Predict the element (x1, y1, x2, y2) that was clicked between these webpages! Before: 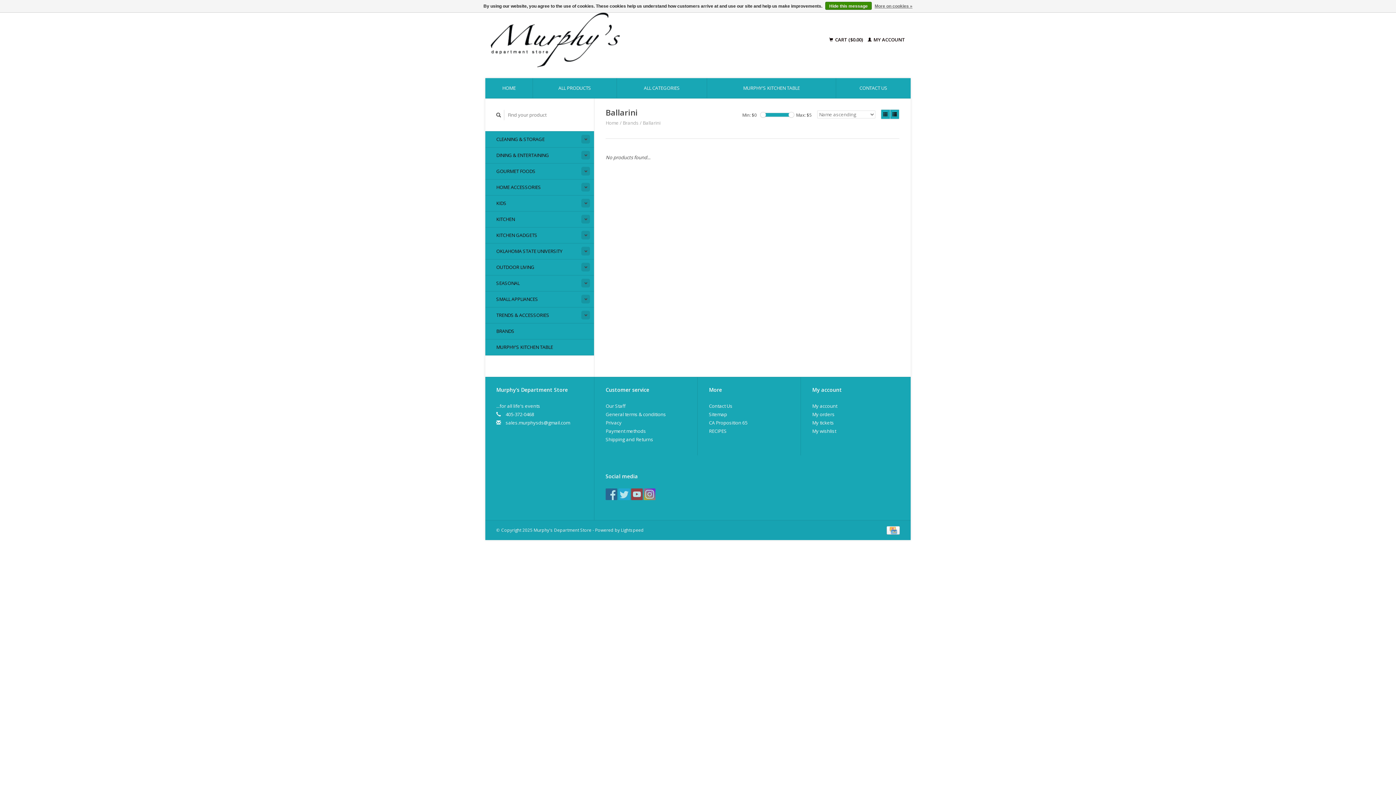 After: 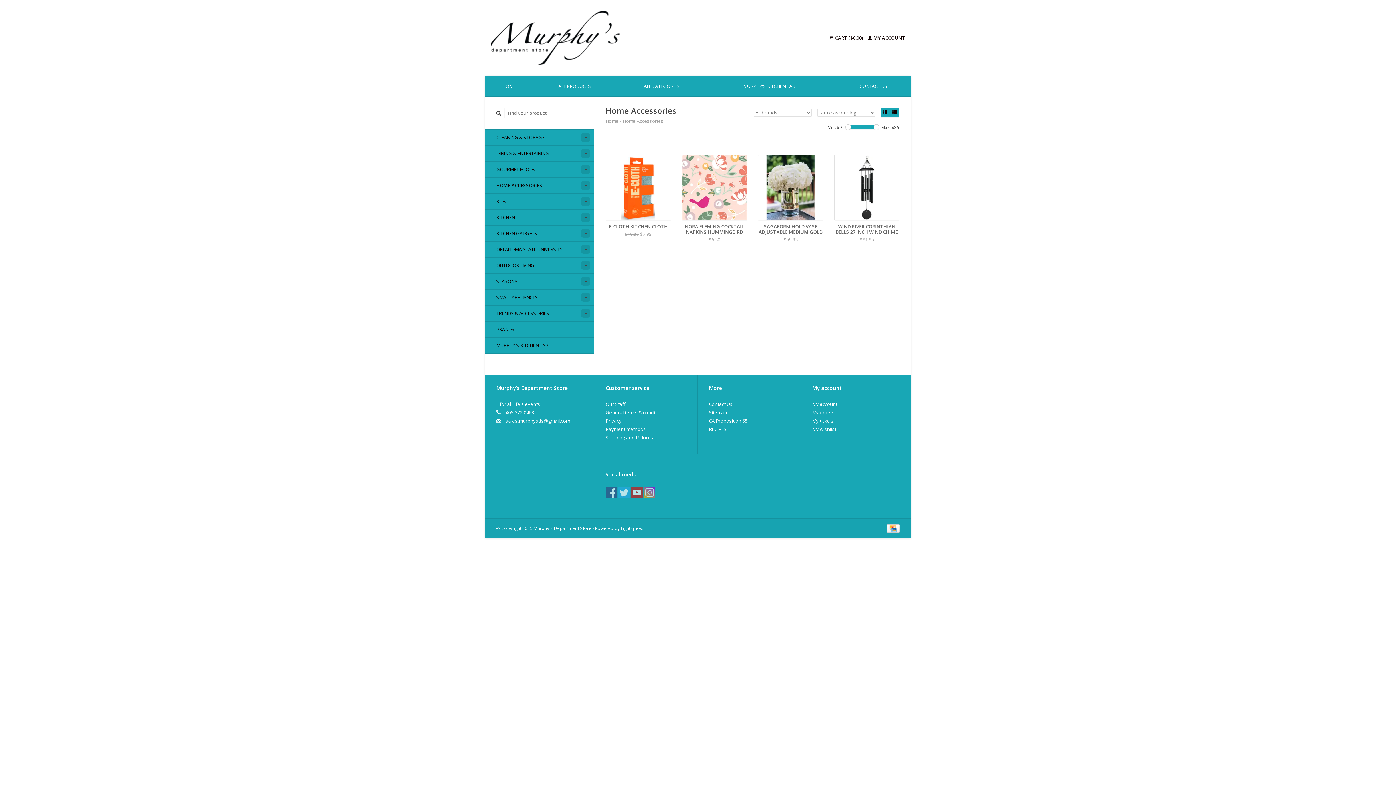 Action: label: HOME ACCESSORIES bbox: (485, 179, 594, 195)